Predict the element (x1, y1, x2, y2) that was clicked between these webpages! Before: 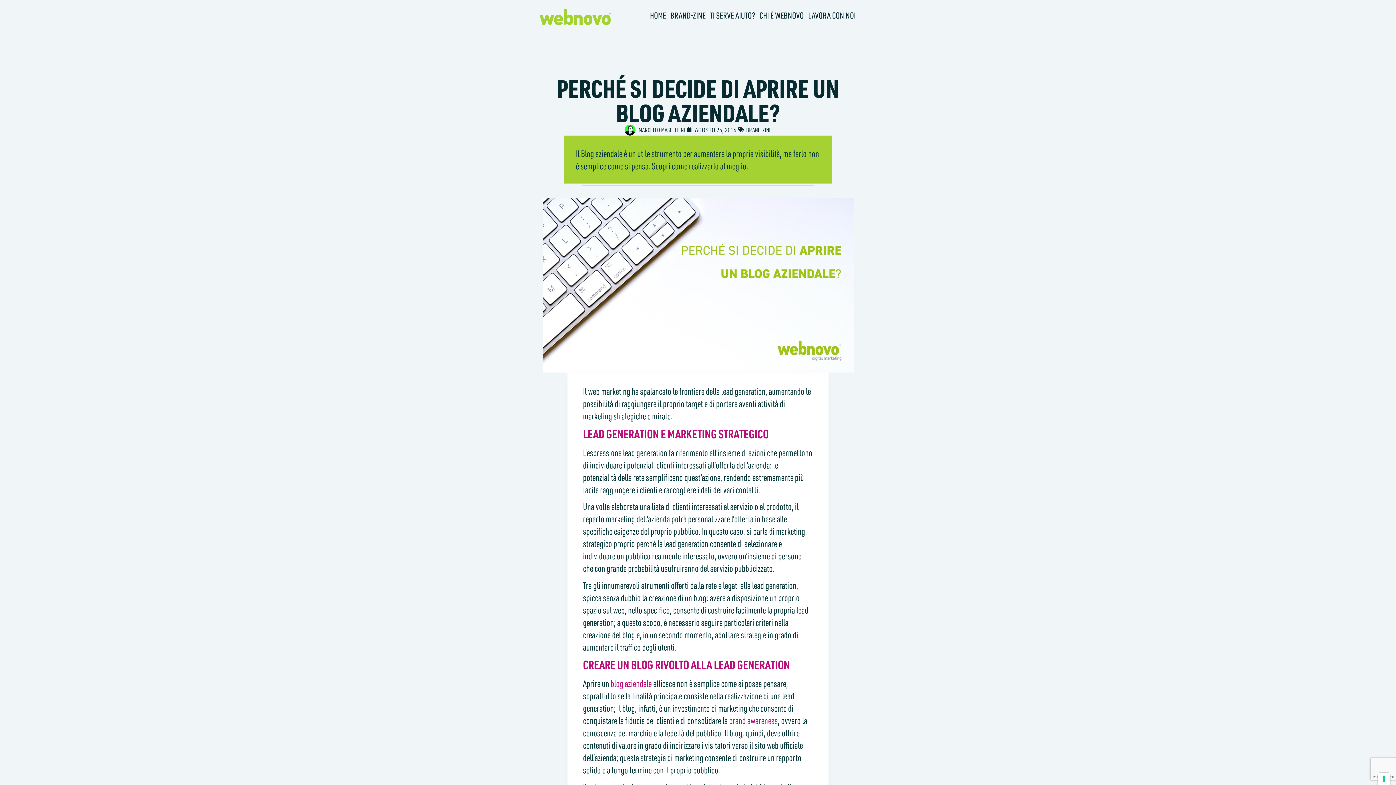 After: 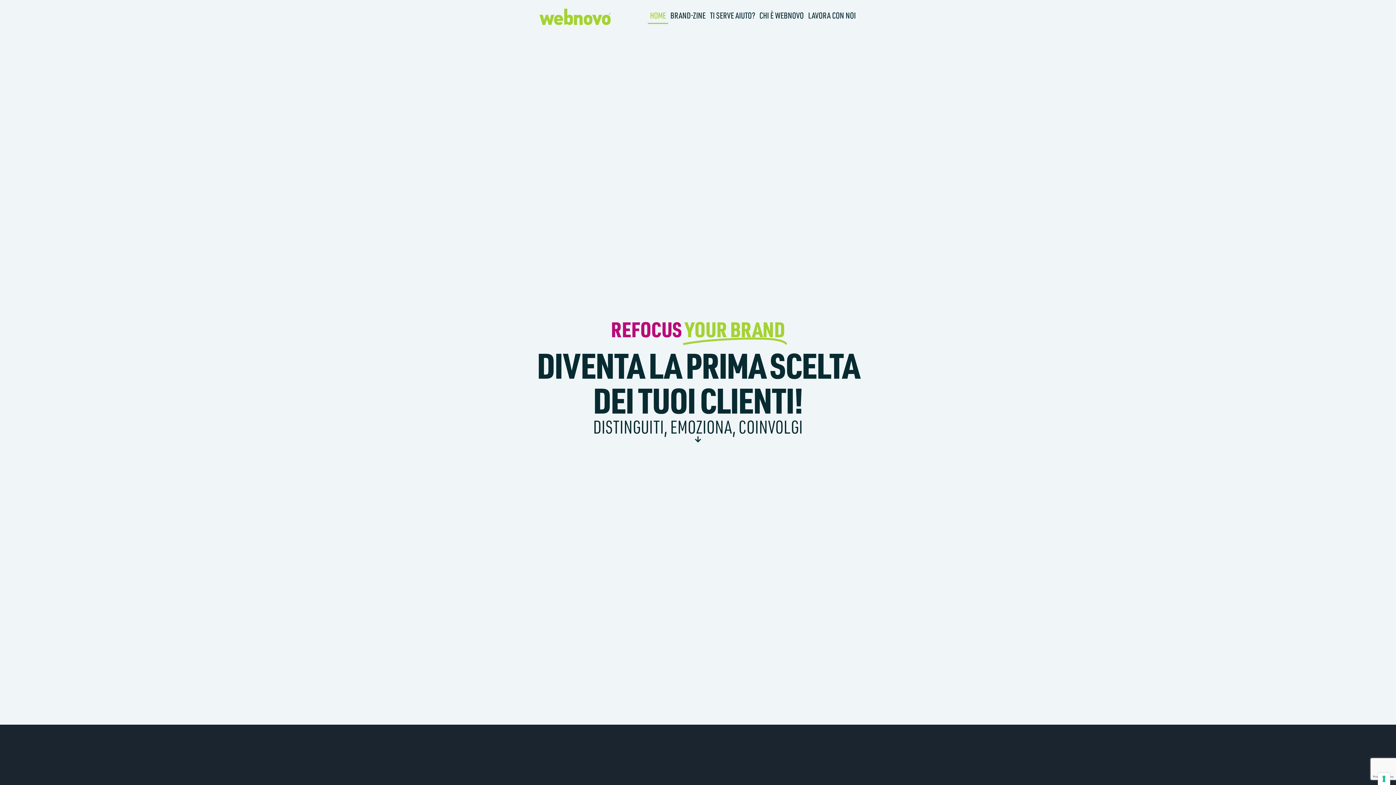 Action: bbox: (539, 8, 611, 25)